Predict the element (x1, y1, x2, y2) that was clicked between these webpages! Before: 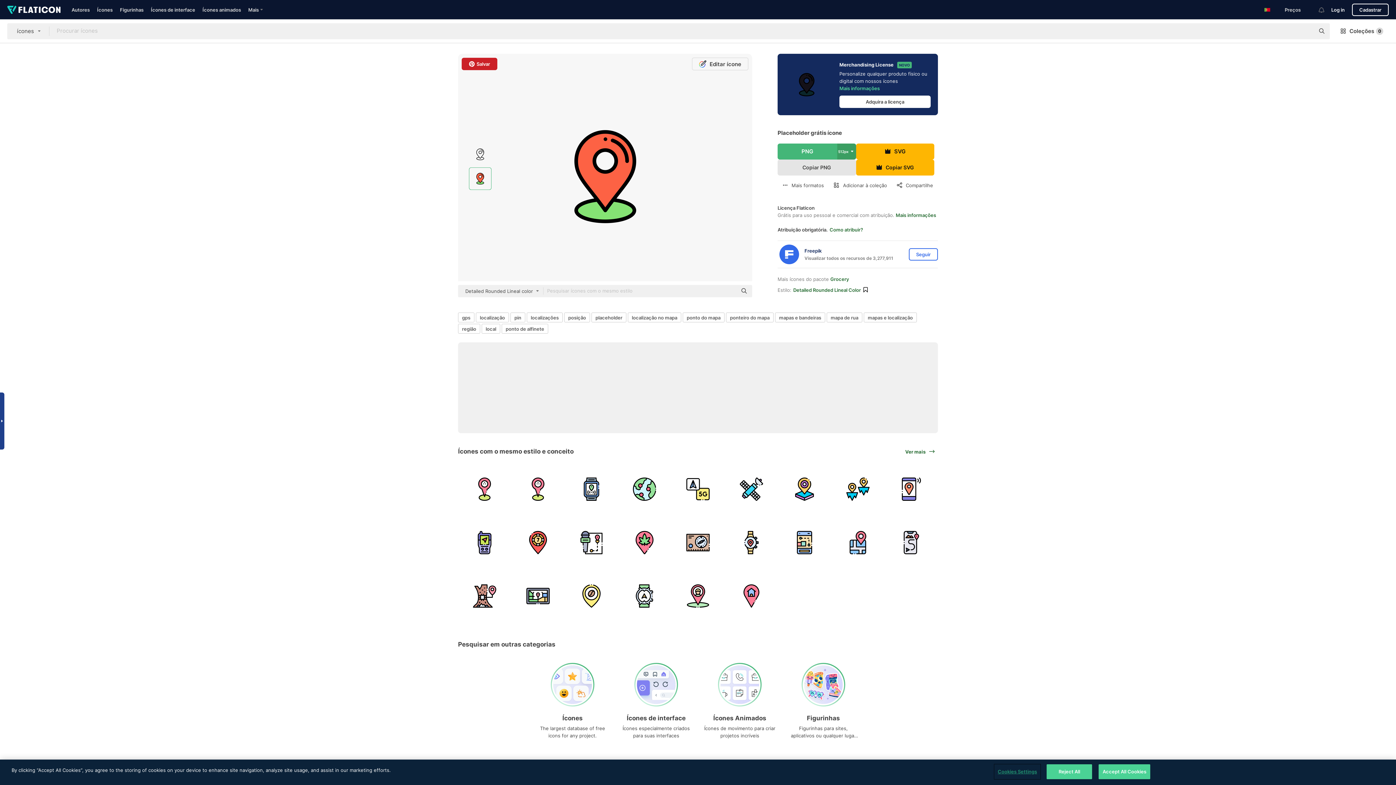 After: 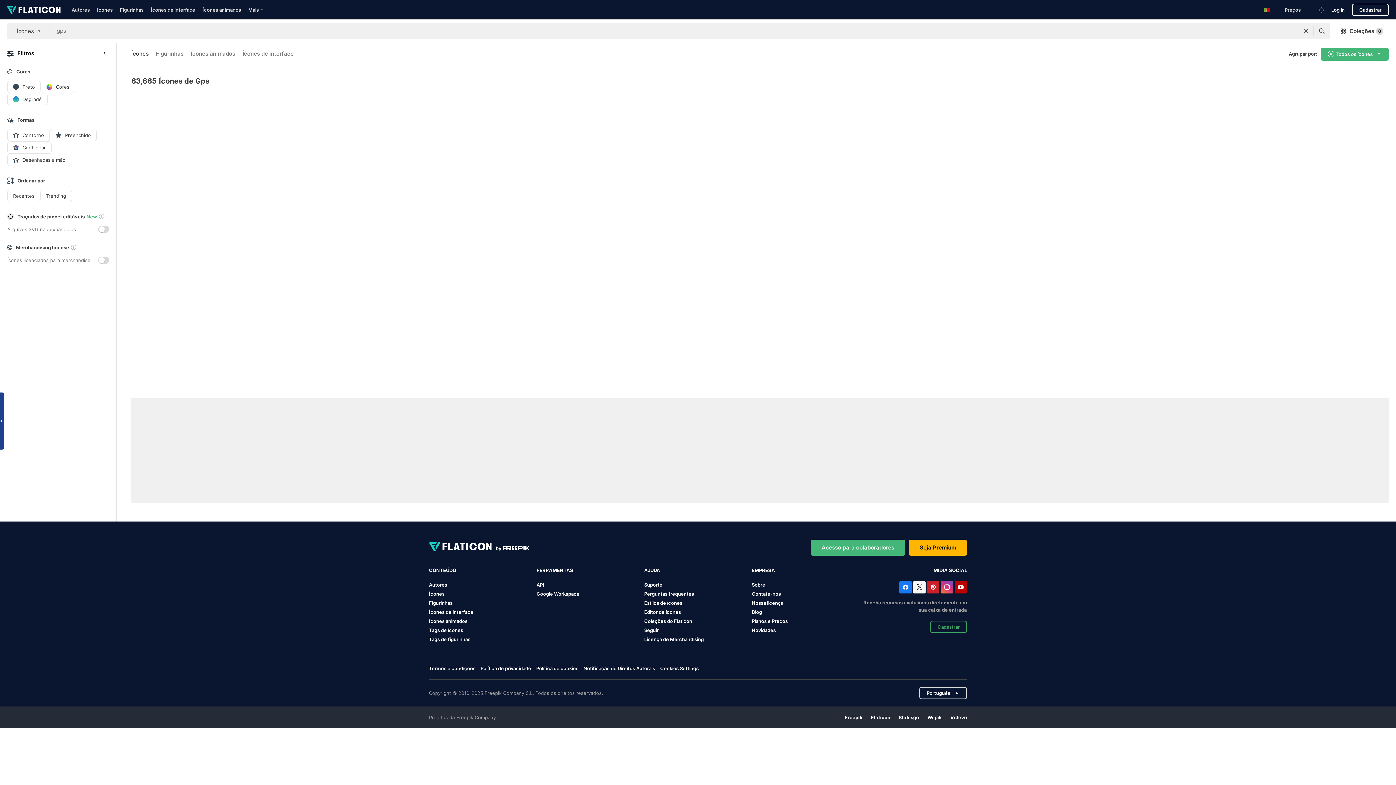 Action: bbox: (458, 312, 474, 322) label: gps